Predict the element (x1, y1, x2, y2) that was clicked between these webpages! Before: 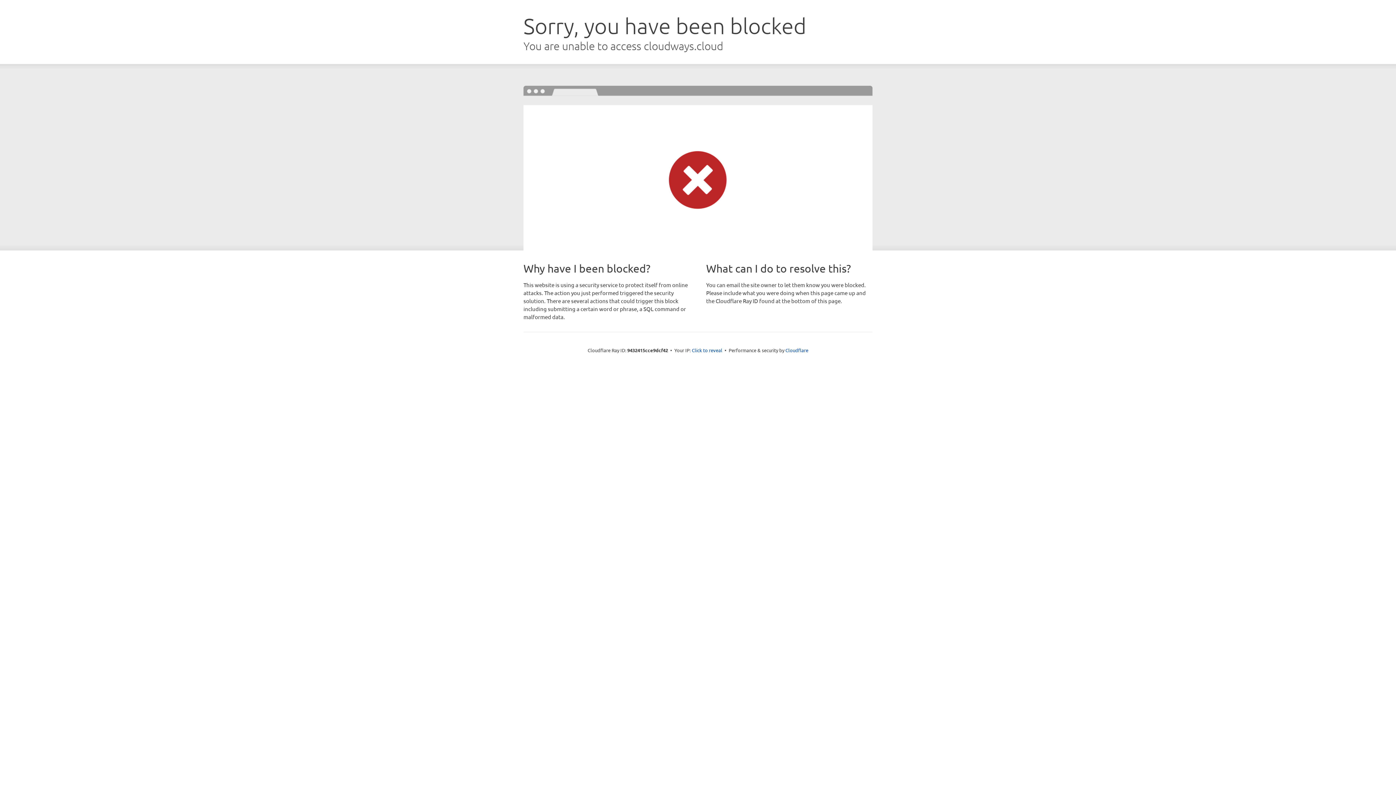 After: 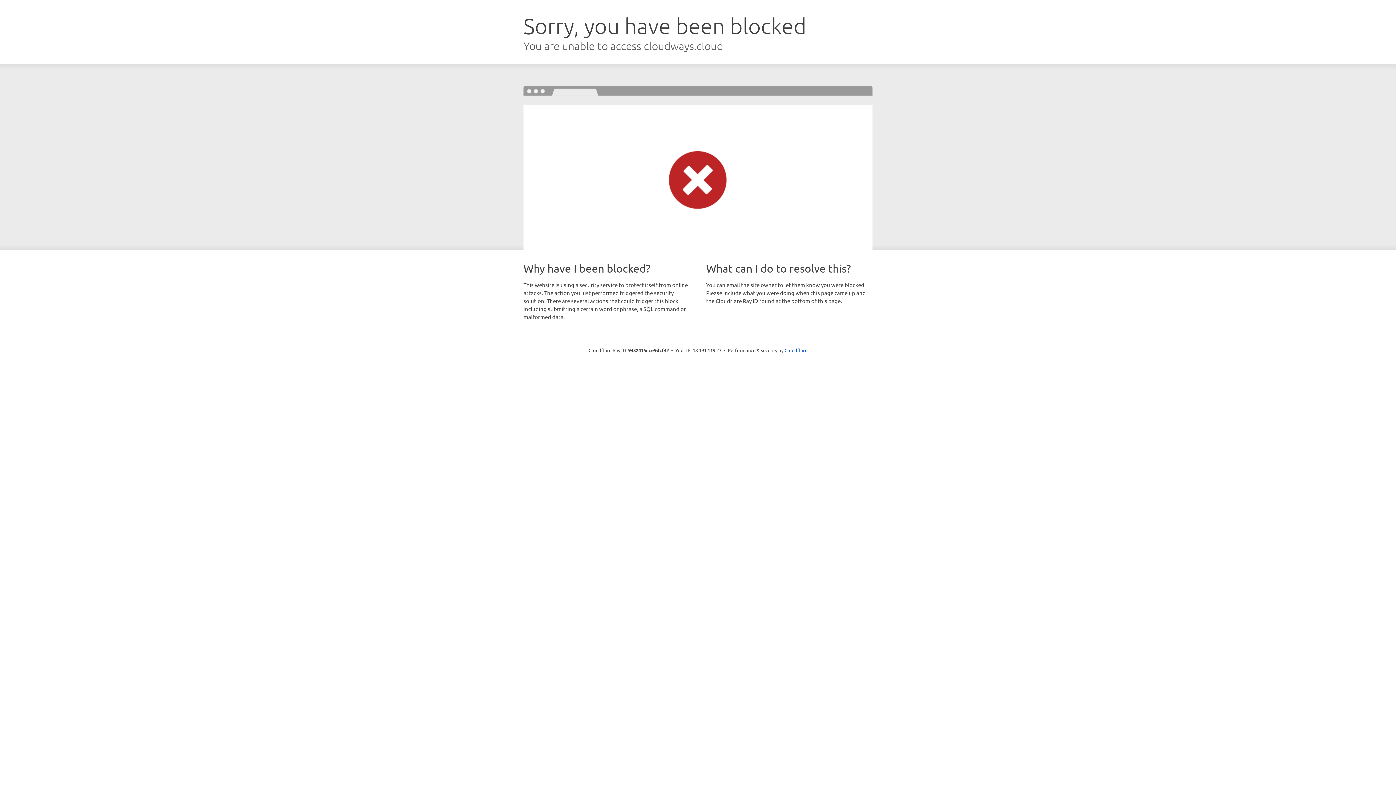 Action: bbox: (692, 346, 722, 353) label: Click to reveal